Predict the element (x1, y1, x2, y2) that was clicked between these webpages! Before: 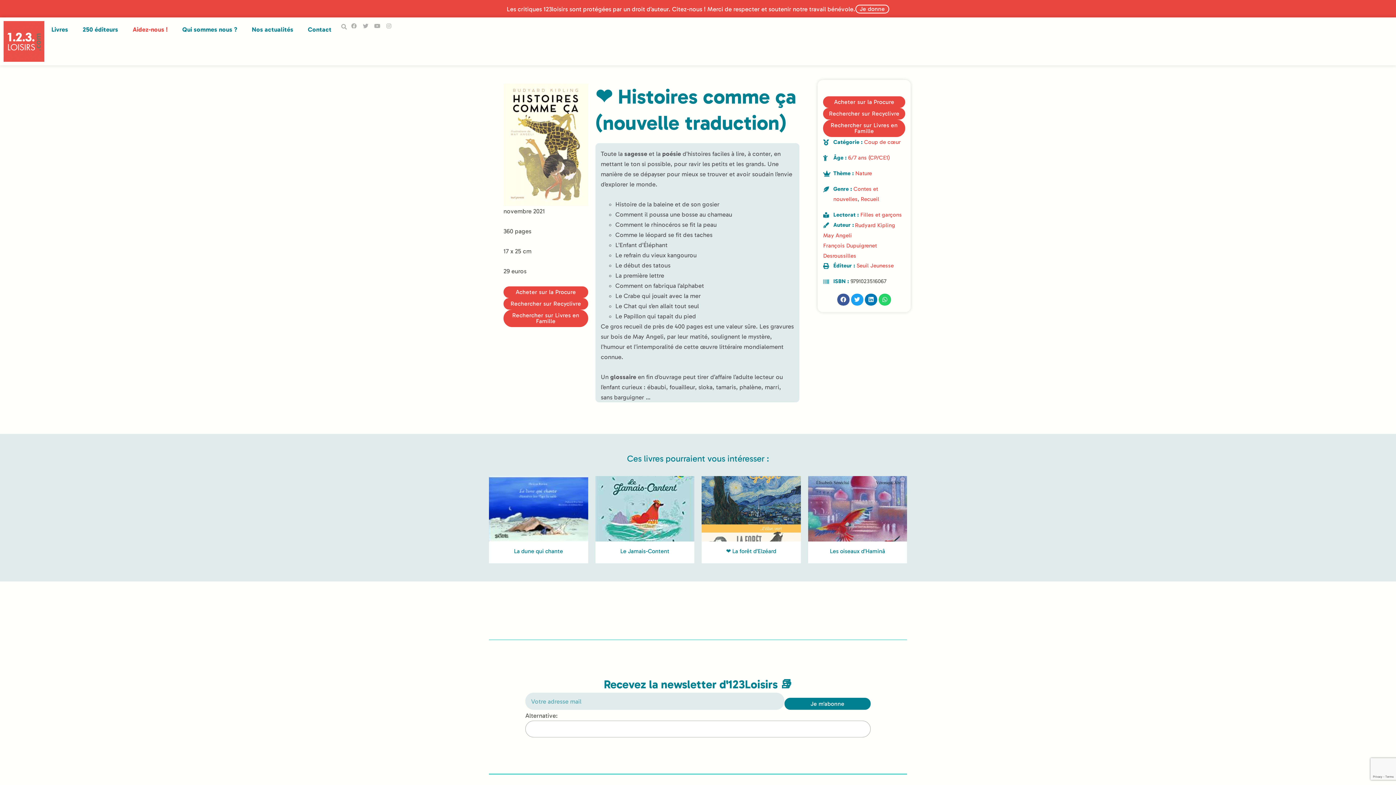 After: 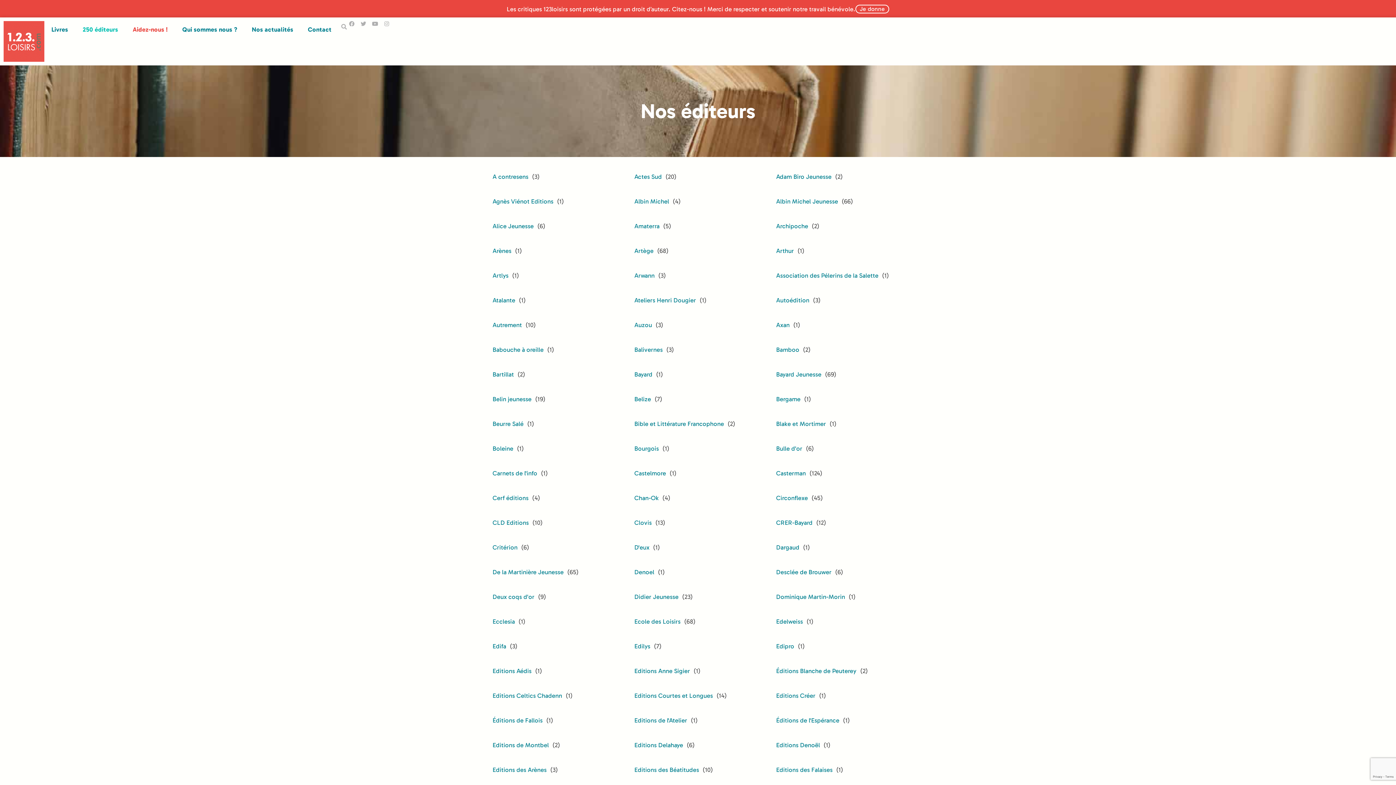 Action: bbox: (75, 21, 125, 37) label: 250 éditeurs